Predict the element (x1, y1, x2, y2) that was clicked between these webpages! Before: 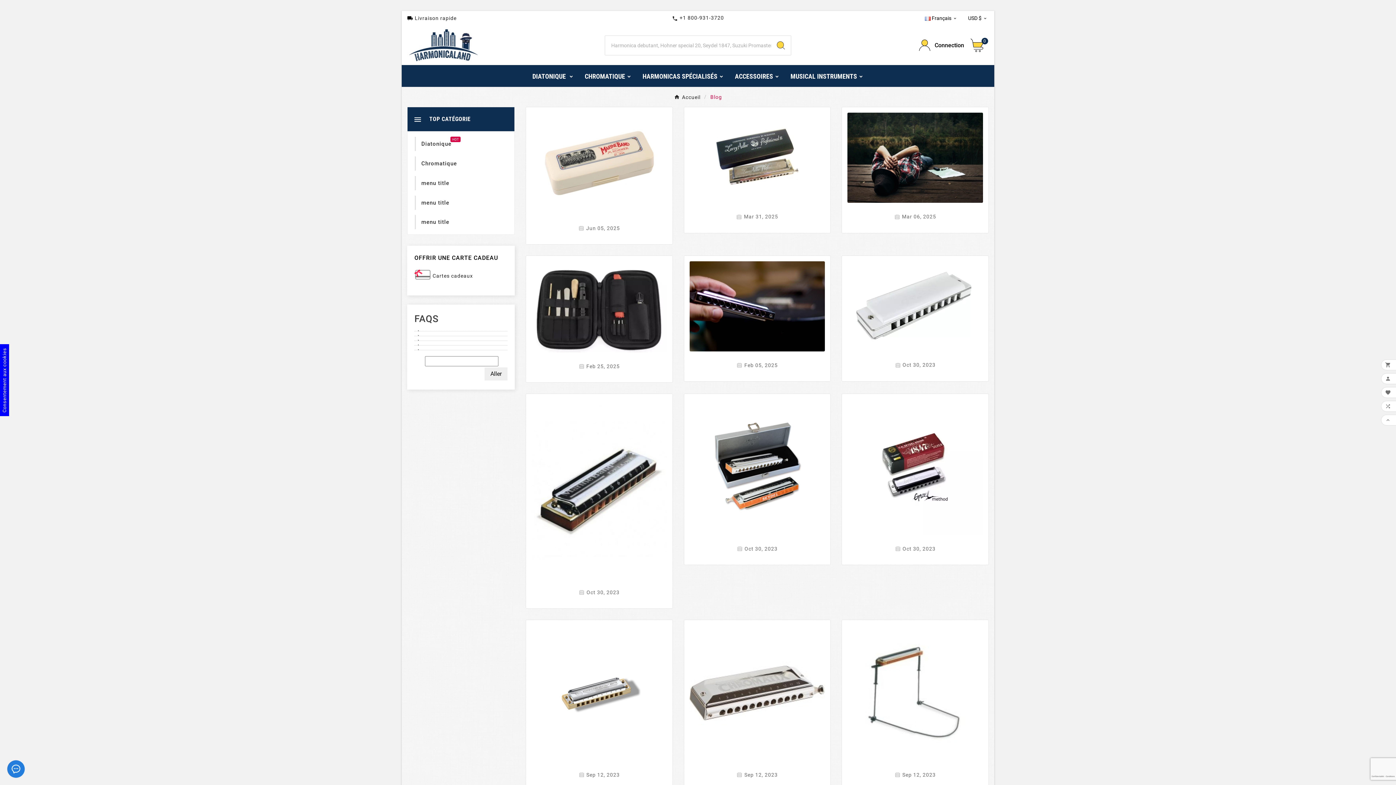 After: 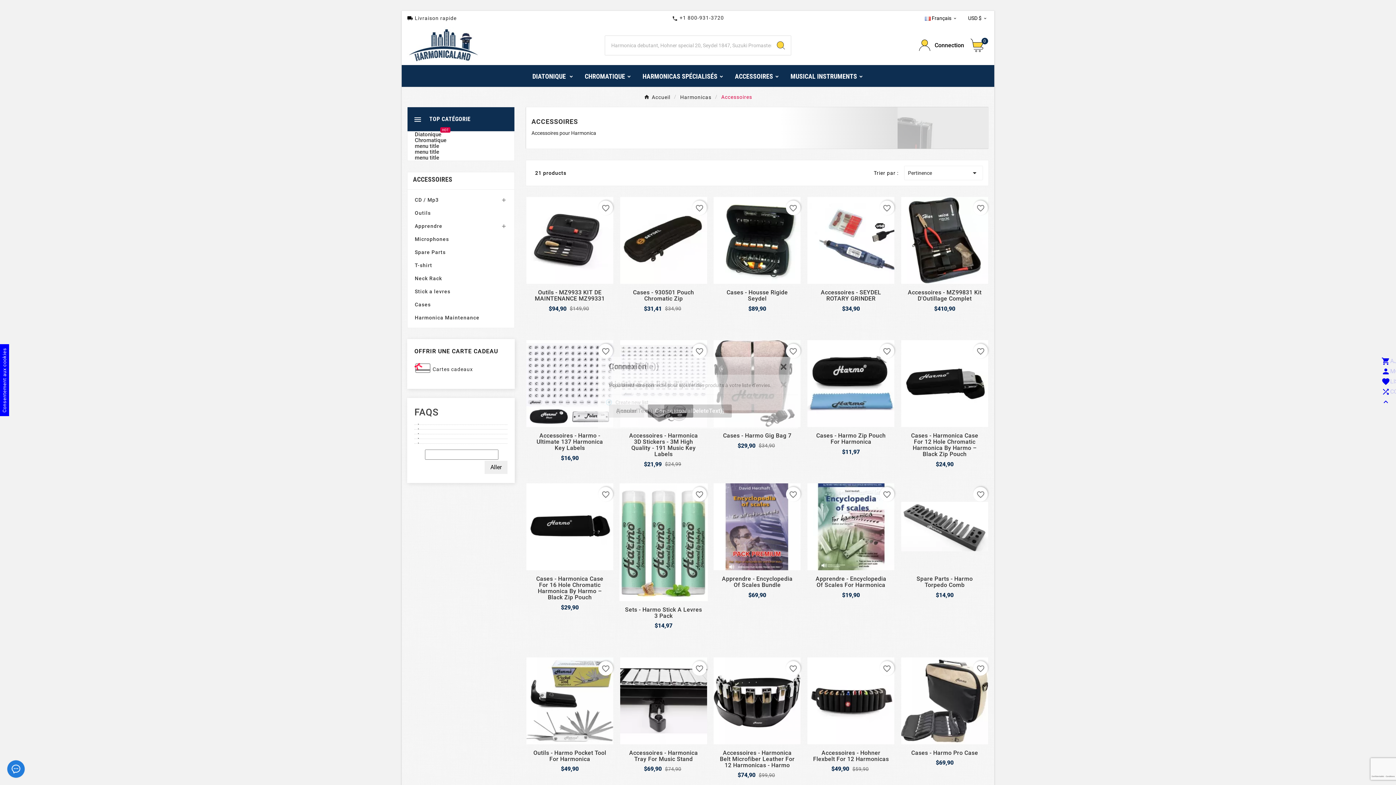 Action: label: ACCESSOIRES bbox: (729, 65, 785, 86)